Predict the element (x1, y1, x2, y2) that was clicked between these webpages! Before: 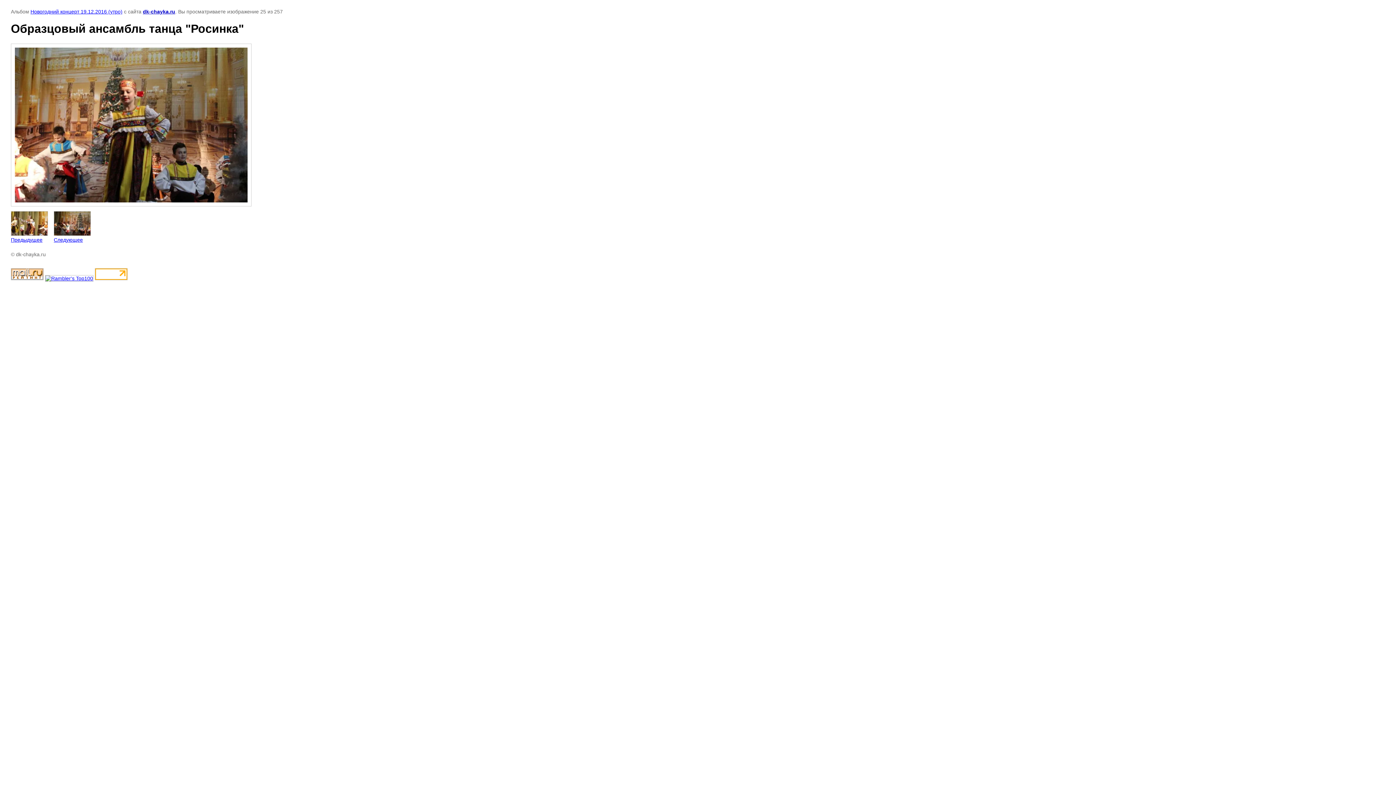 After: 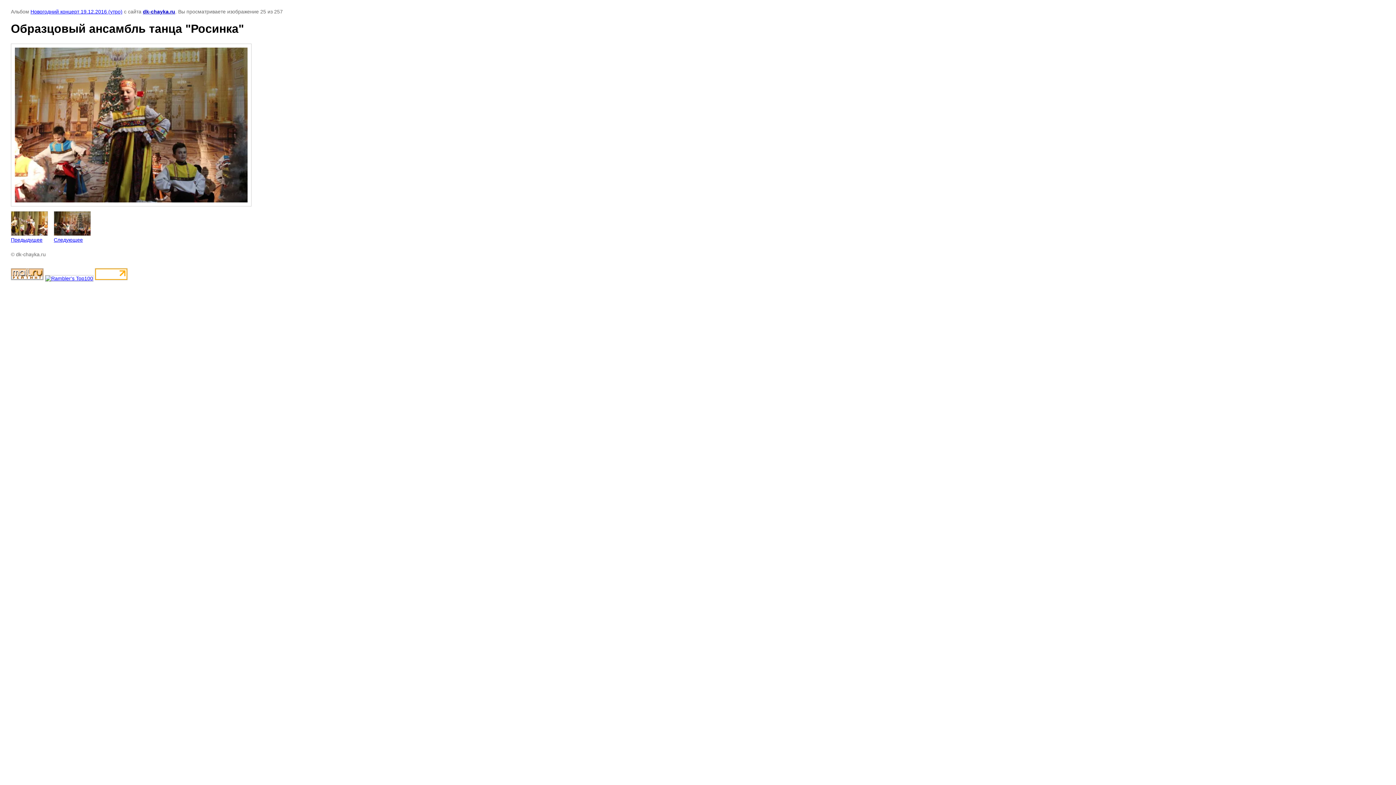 Action: bbox: (45, 275, 93, 281)